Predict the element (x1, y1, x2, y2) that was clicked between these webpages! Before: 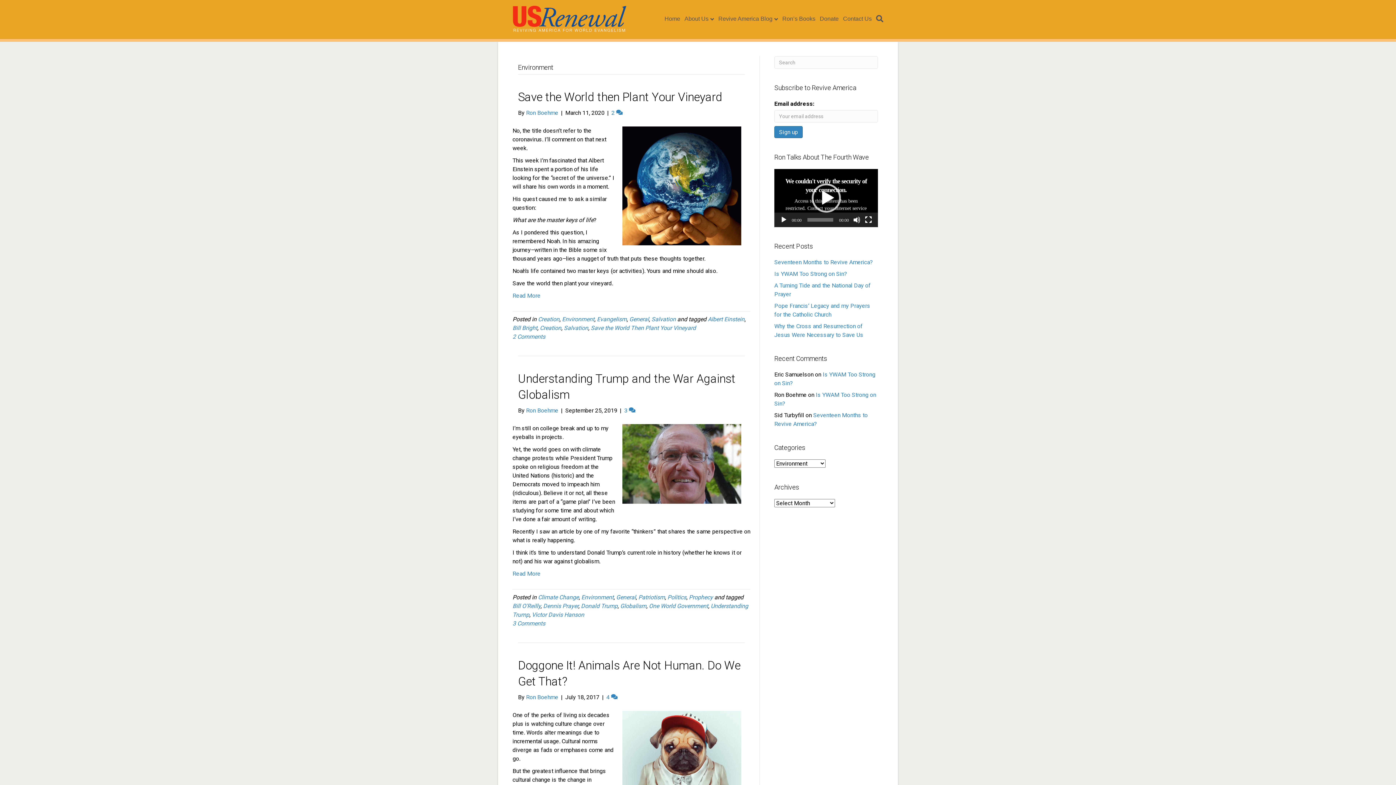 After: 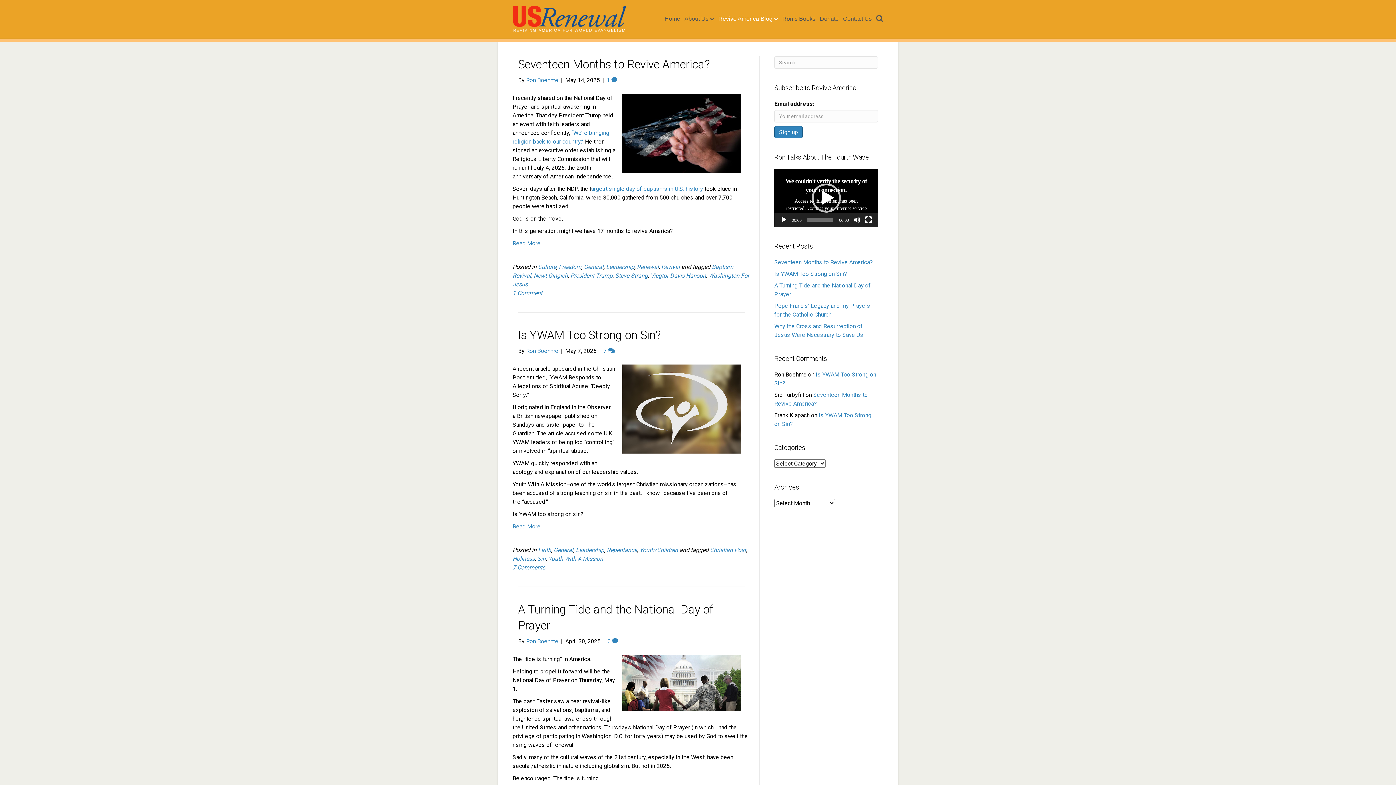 Action: label: Revive America Blog bbox: (716, 9, 780, 28)